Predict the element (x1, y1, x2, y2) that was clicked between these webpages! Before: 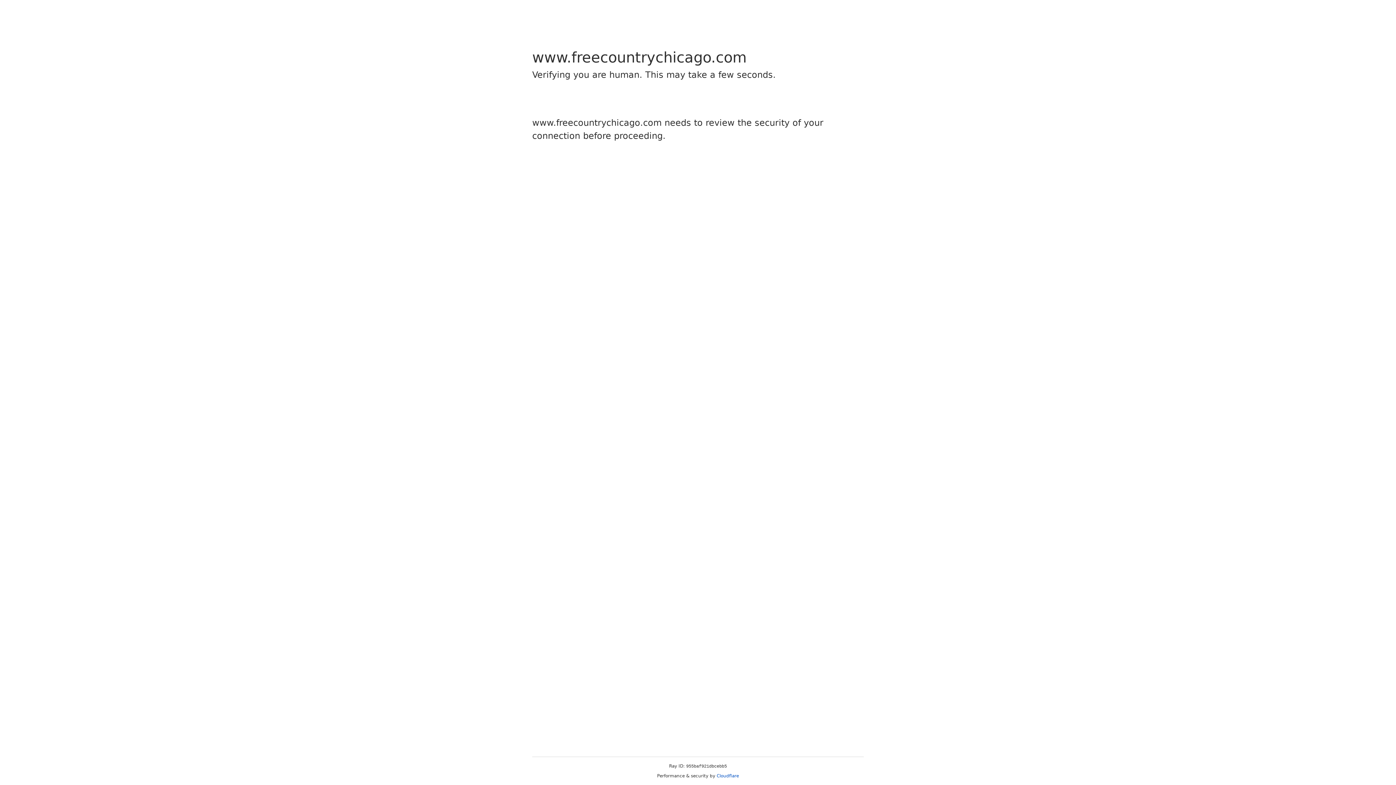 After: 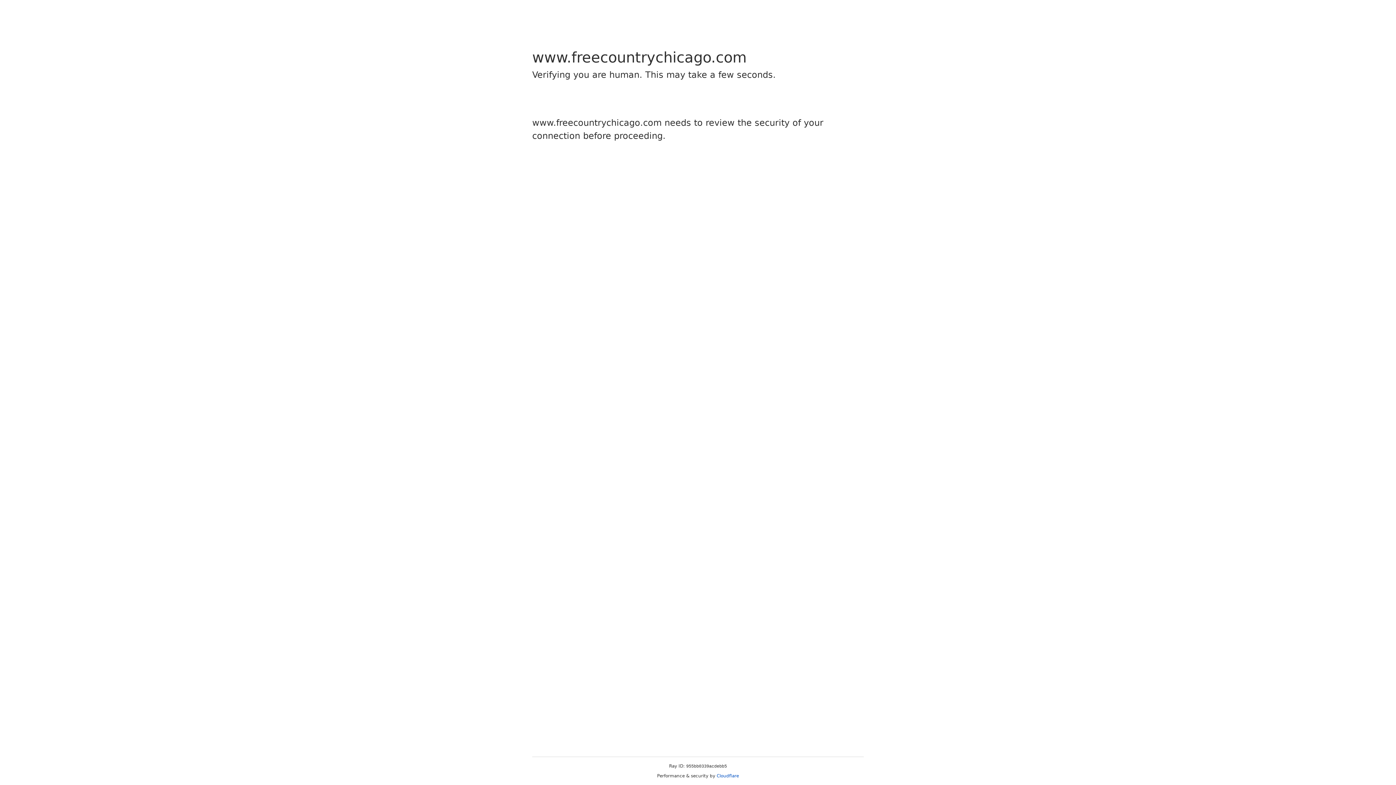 Action: bbox: (716, 773, 739, 778) label: Cloudflare